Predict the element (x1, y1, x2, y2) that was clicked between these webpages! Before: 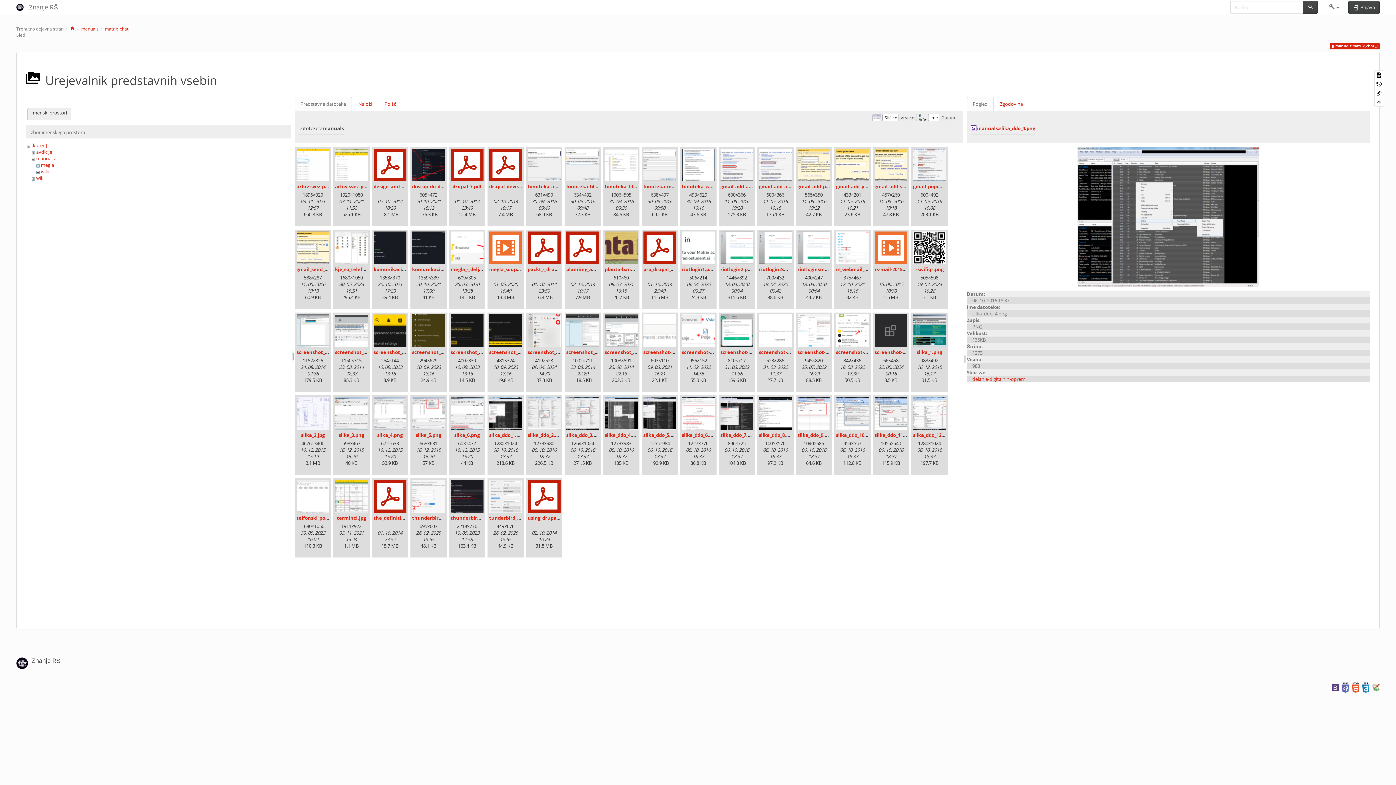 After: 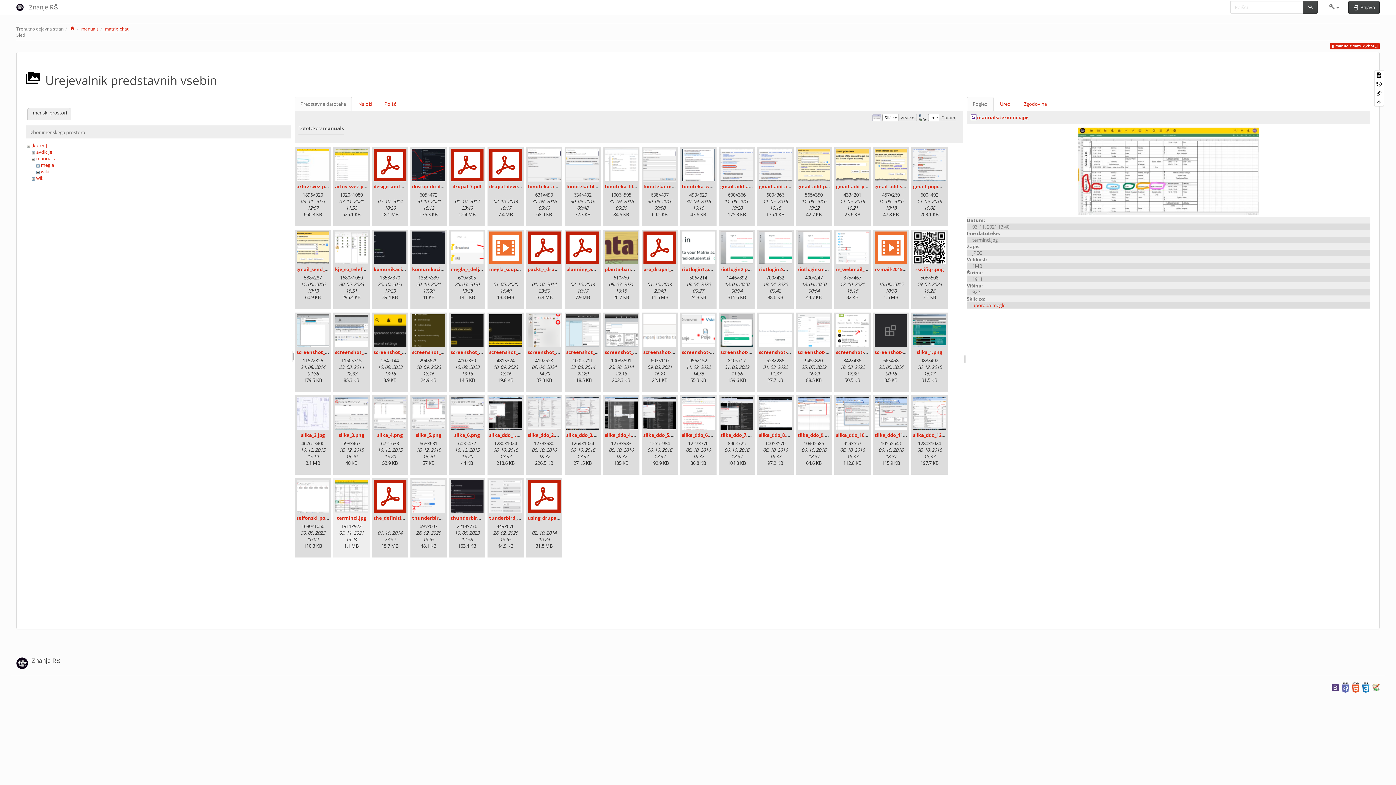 Action: bbox: (335, 480, 367, 512)